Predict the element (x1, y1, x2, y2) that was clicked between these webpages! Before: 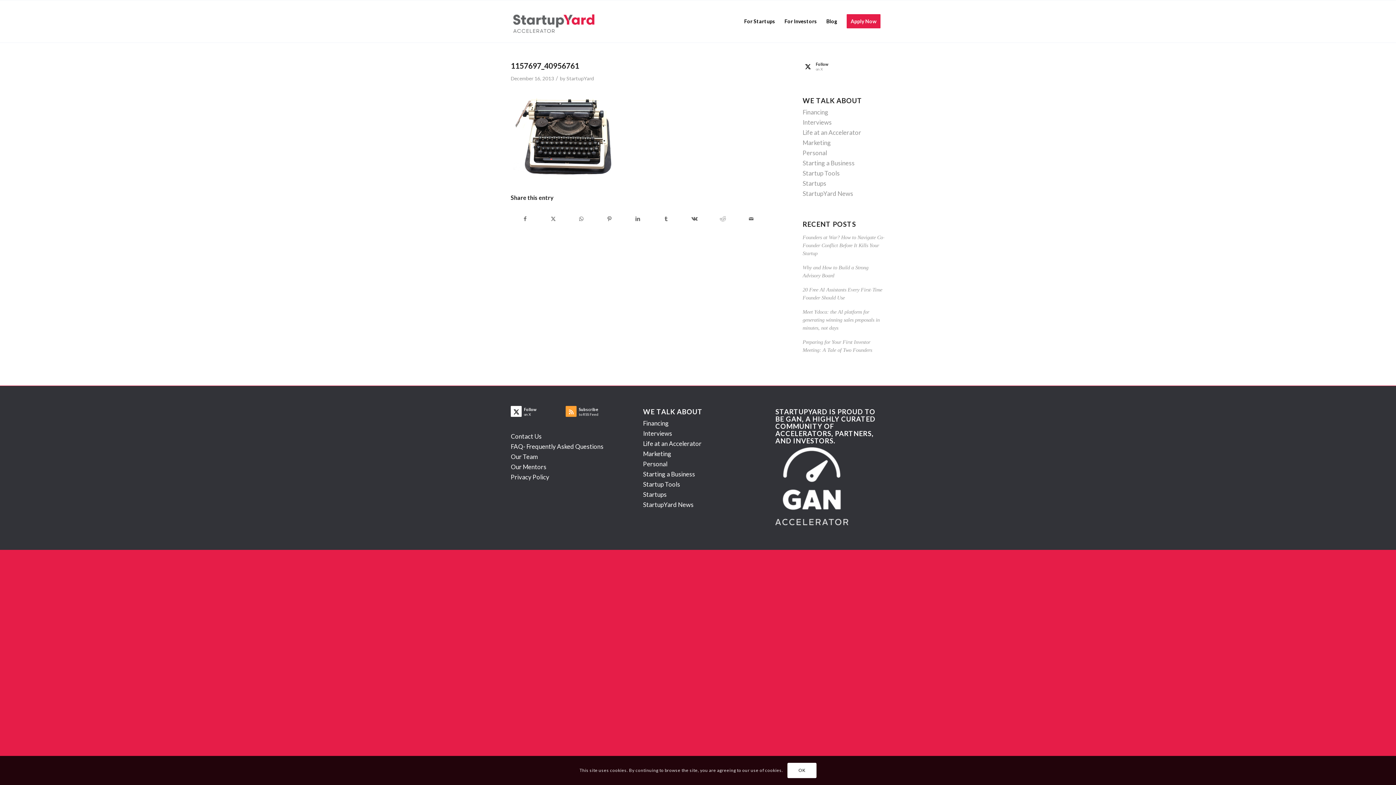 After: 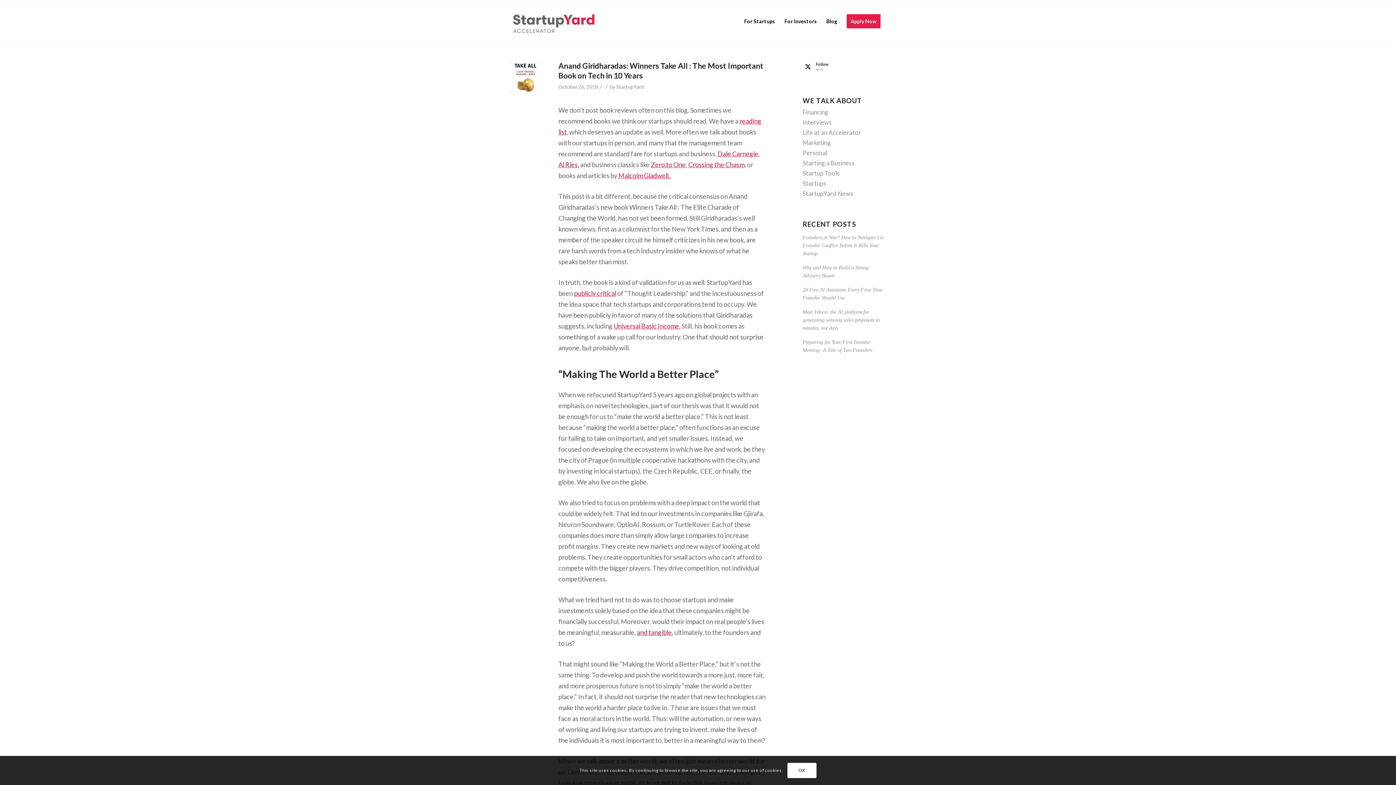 Action: label: Personal bbox: (802, 149, 827, 156)